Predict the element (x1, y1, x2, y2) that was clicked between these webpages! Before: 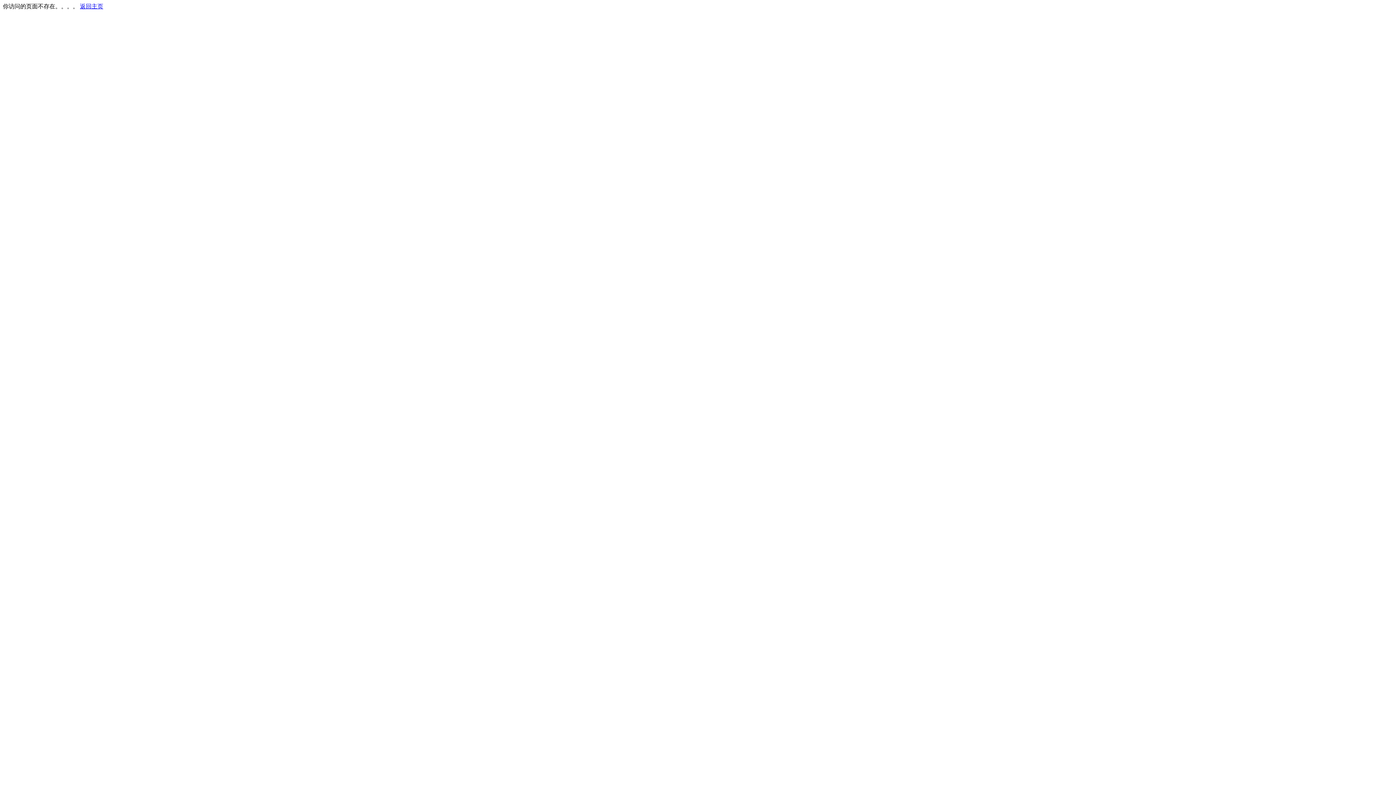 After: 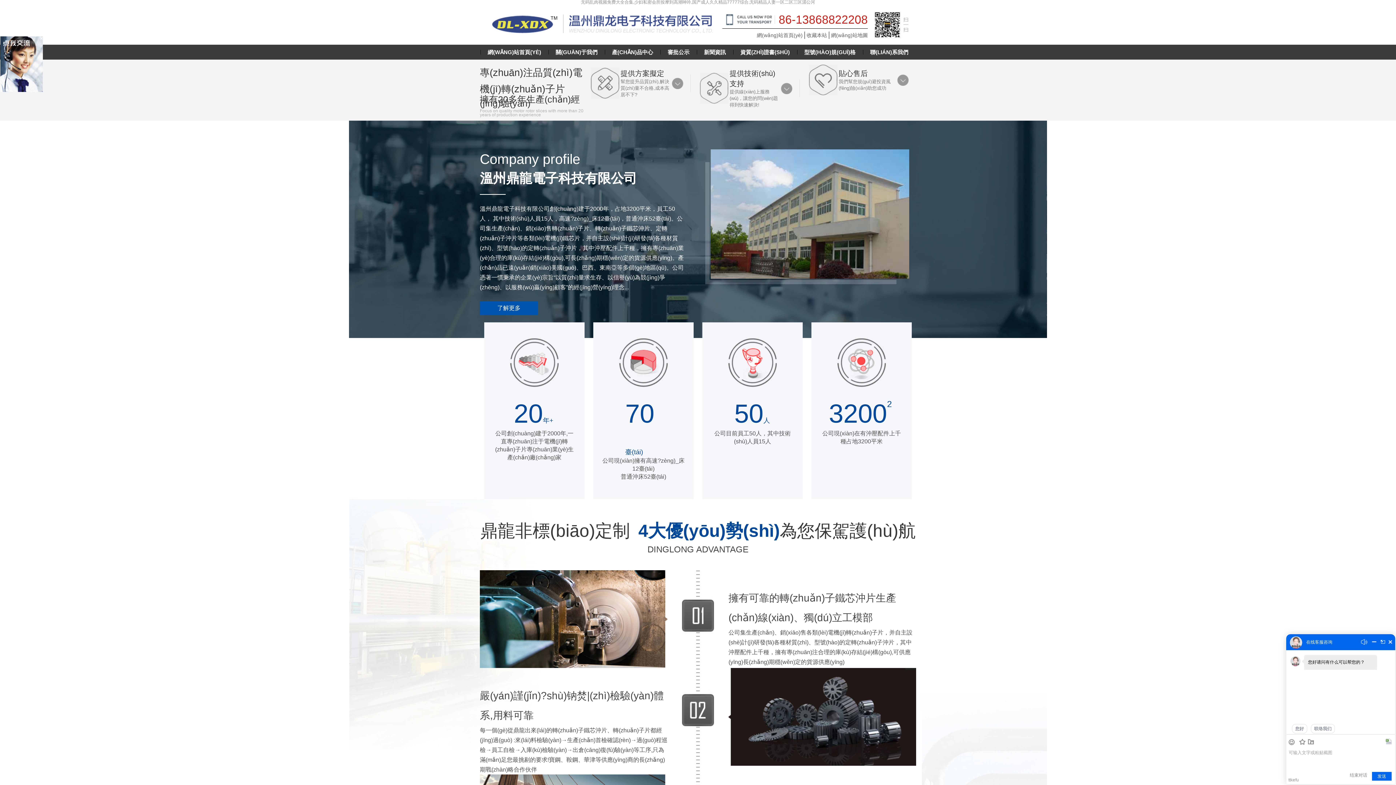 Action: bbox: (80, 3, 103, 9) label: 返回主页